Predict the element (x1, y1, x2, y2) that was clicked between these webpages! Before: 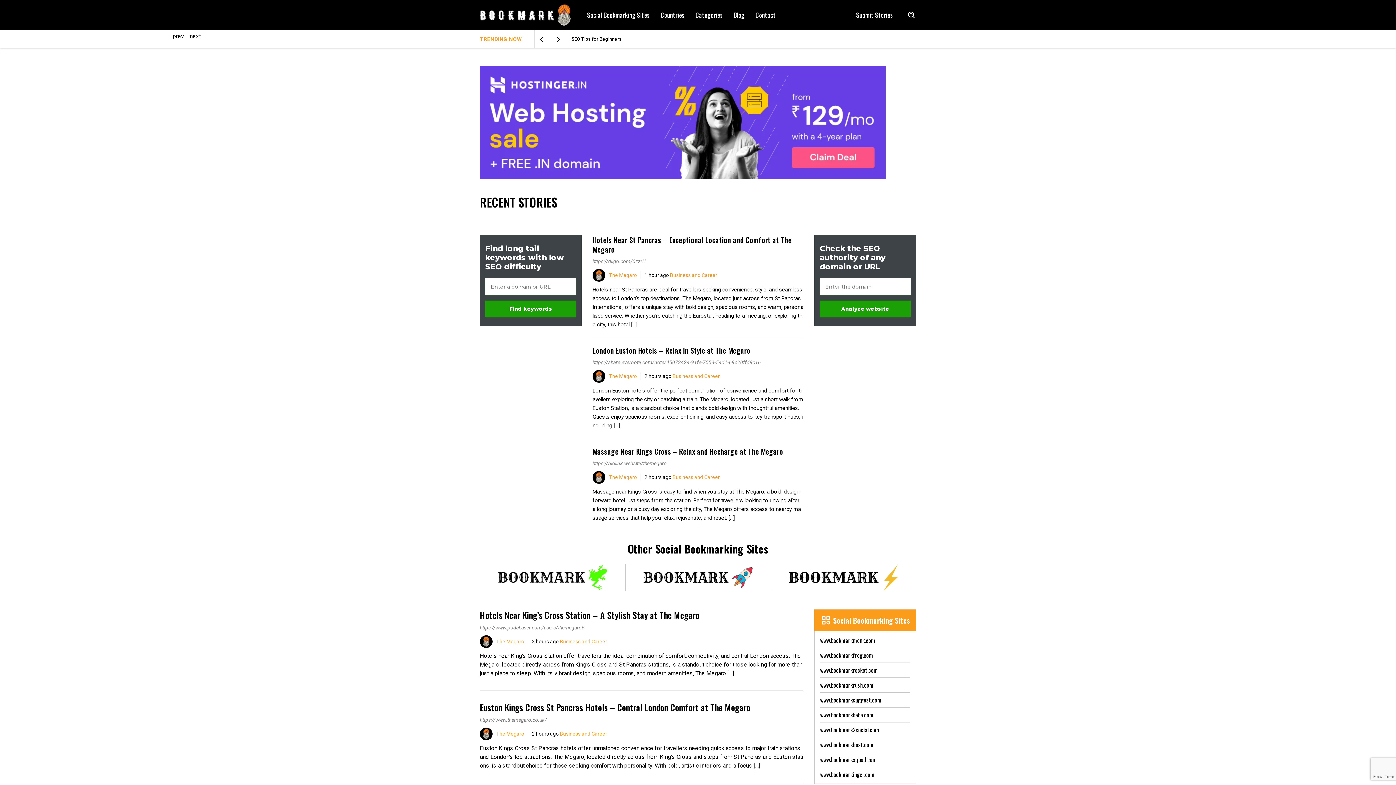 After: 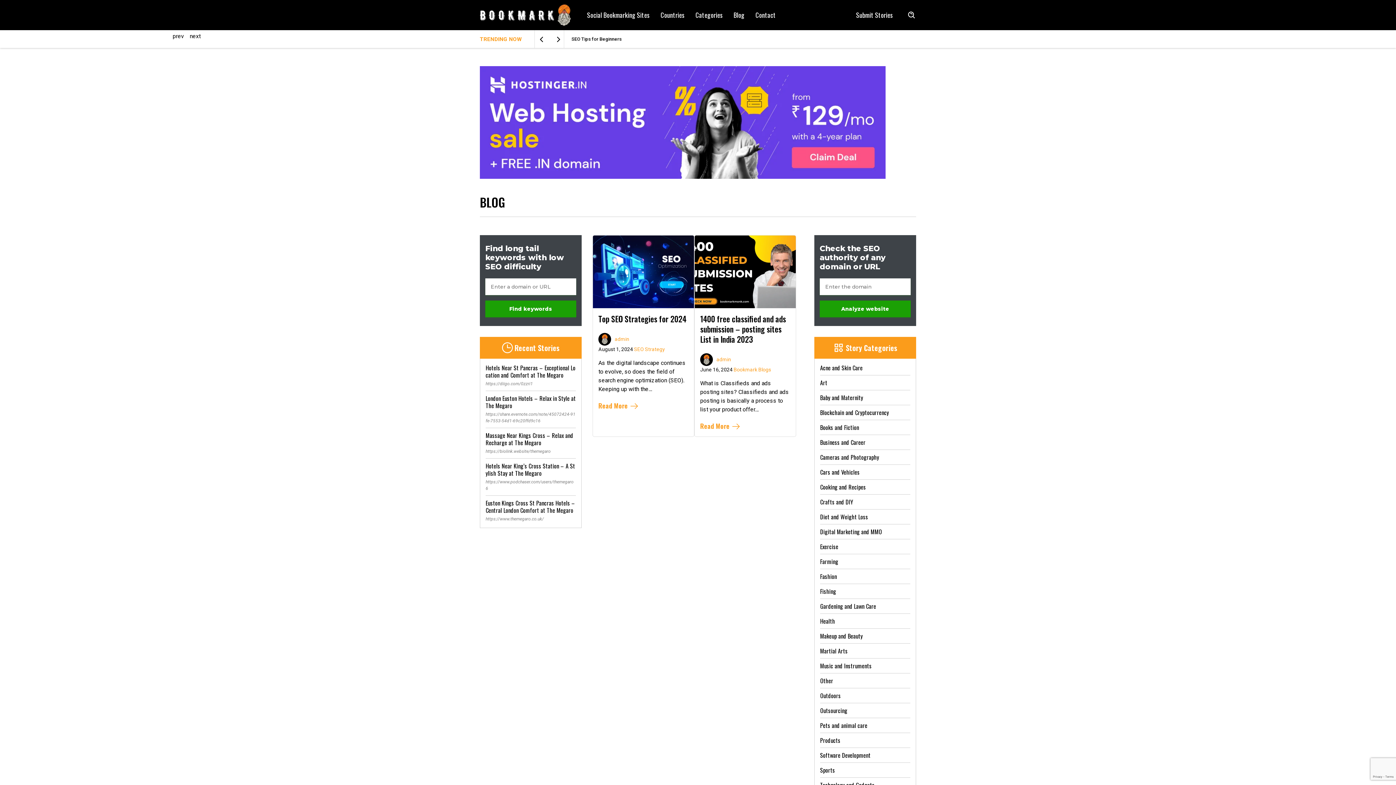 Action: label: Blog bbox: (728, 0, 750, 30)